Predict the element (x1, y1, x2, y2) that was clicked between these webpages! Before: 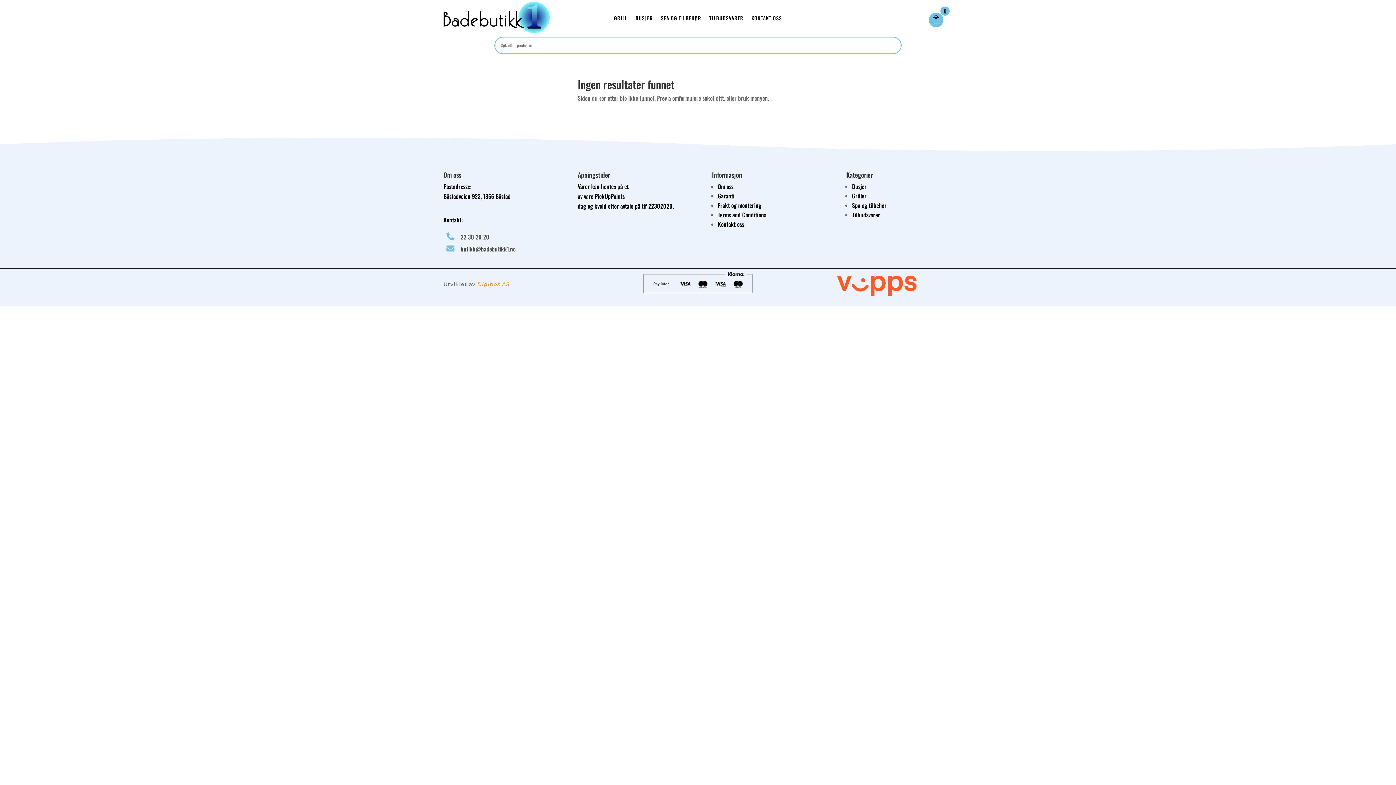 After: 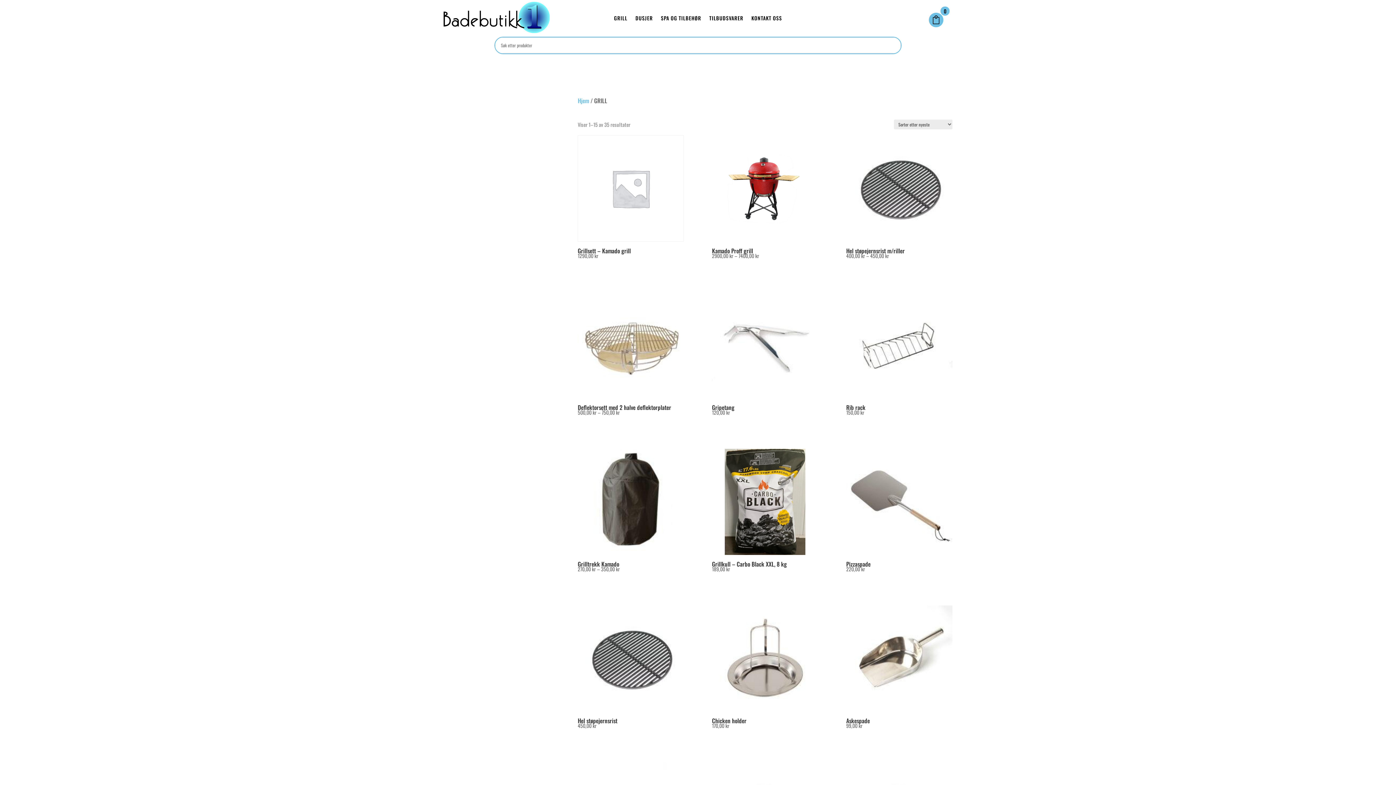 Action: label: GRILL bbox: (614, 15, 627, 23)